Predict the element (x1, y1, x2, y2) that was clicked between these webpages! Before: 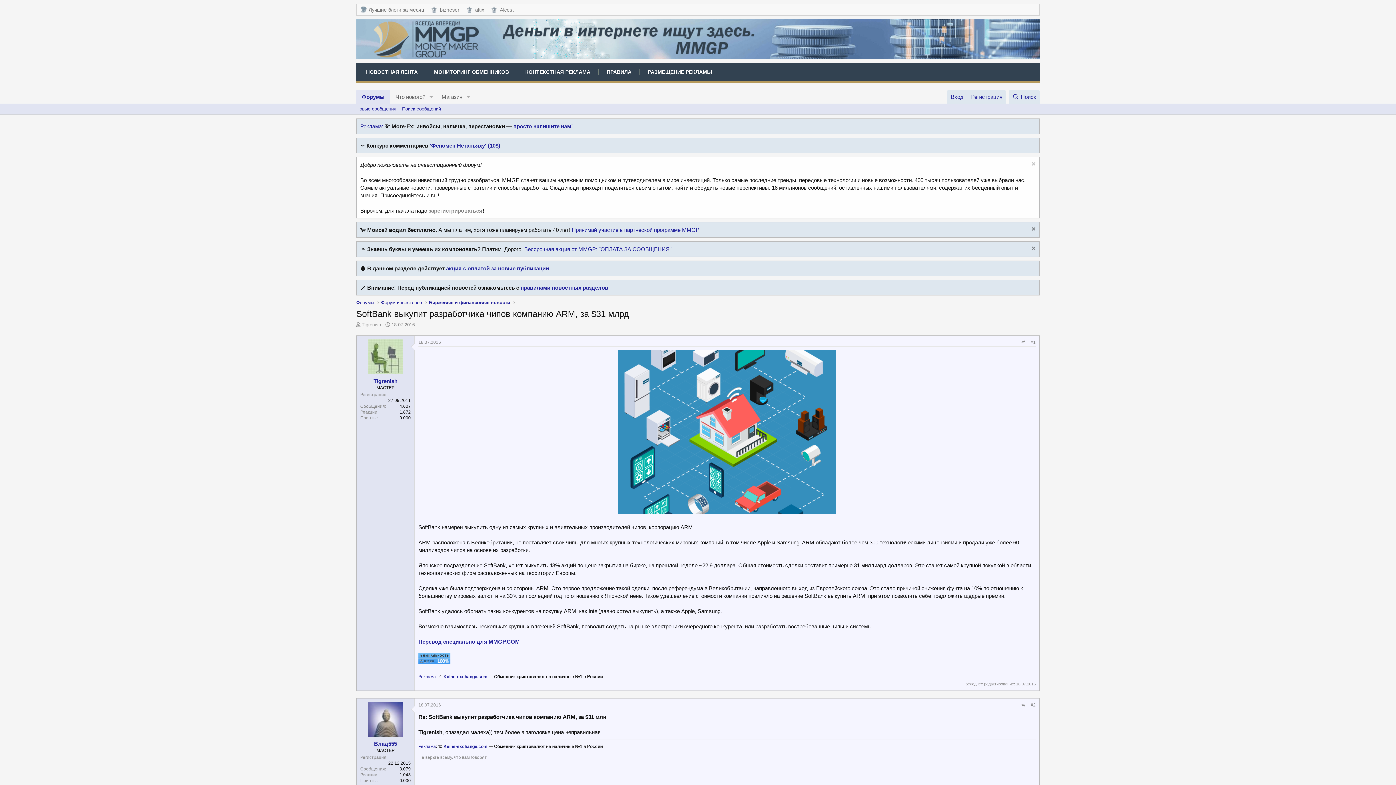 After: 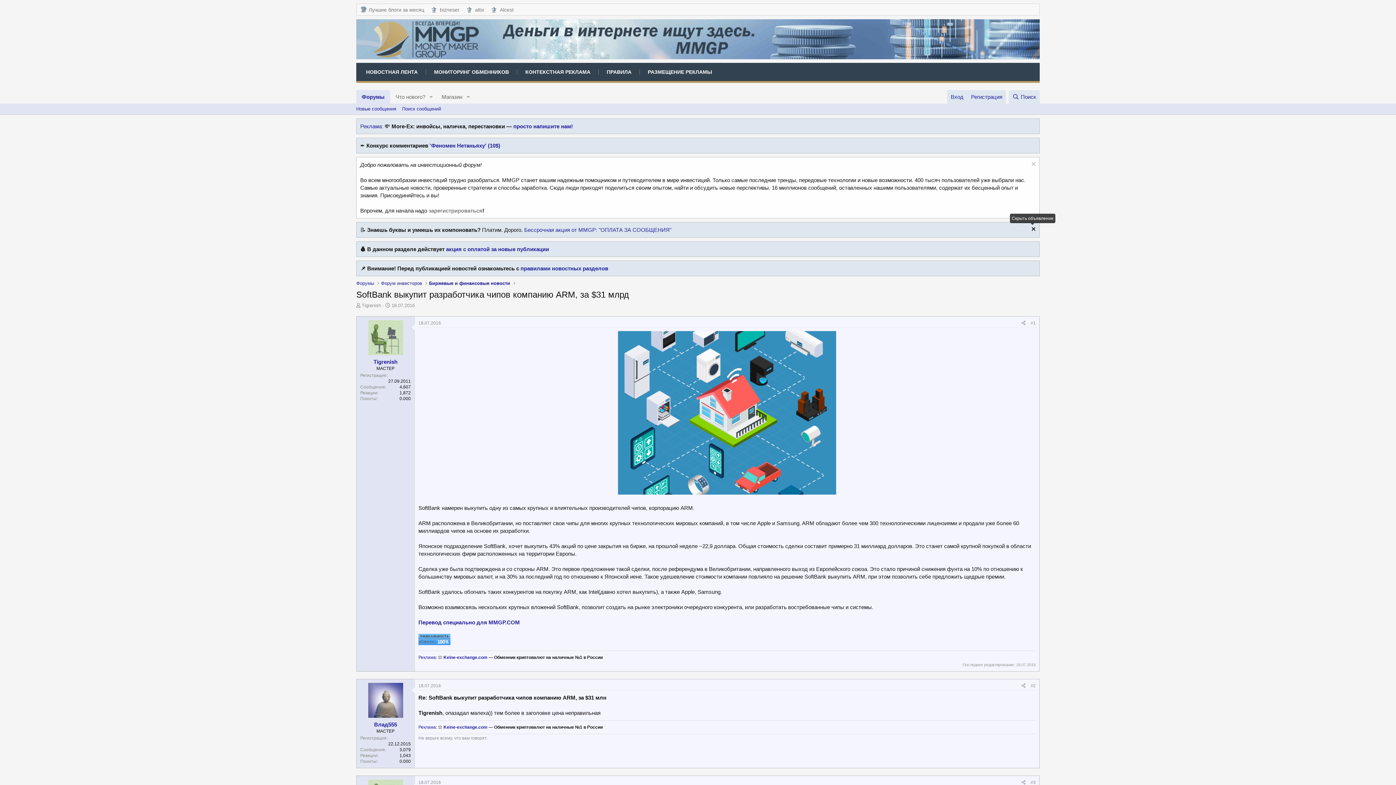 Action: bbox: (1029, 226, 1036, 233)